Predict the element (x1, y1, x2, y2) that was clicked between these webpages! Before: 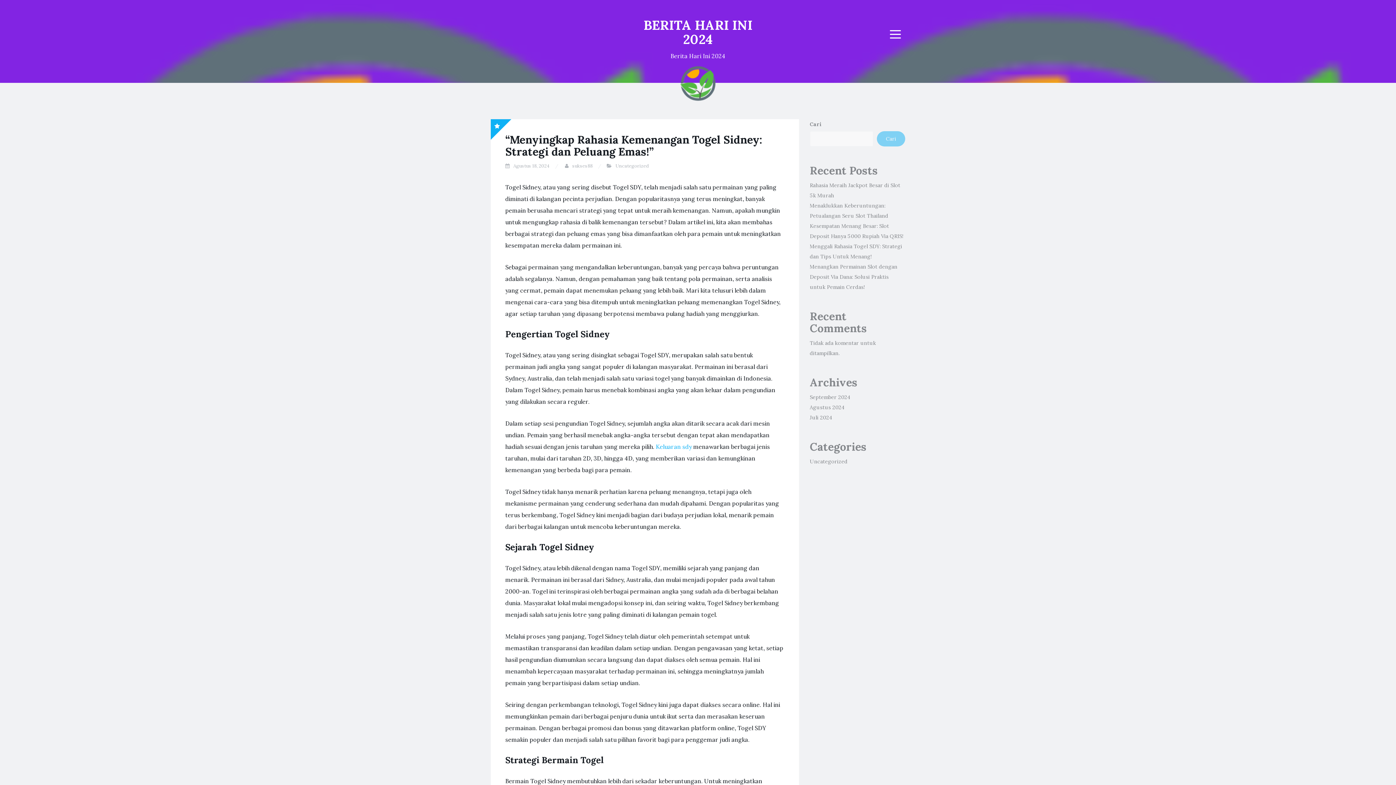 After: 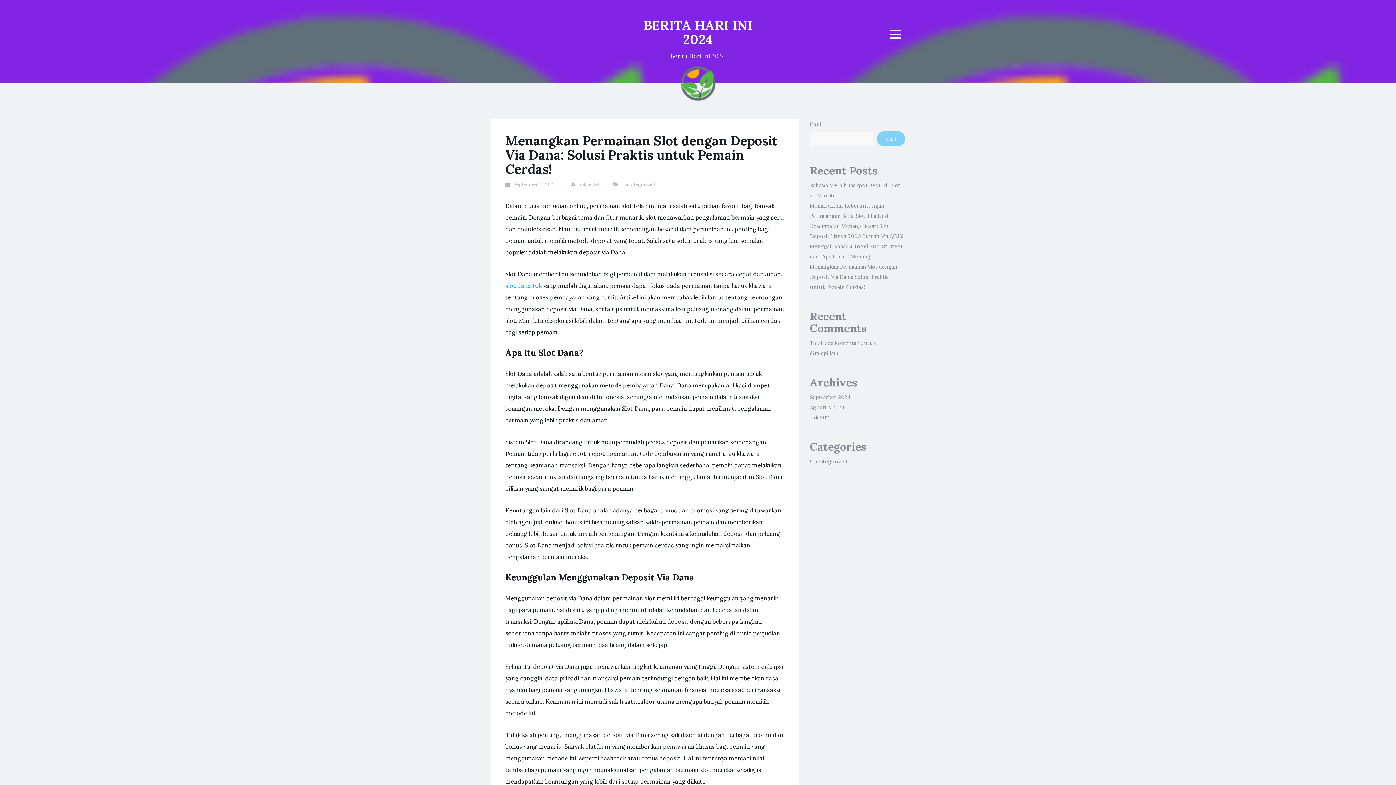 Action: bbox: (810, 263, 897, 290) label: Menangkan Permainan Slot dengan Deposit Via Dana: Solusi Praktis untuk Pemain Cerdas!